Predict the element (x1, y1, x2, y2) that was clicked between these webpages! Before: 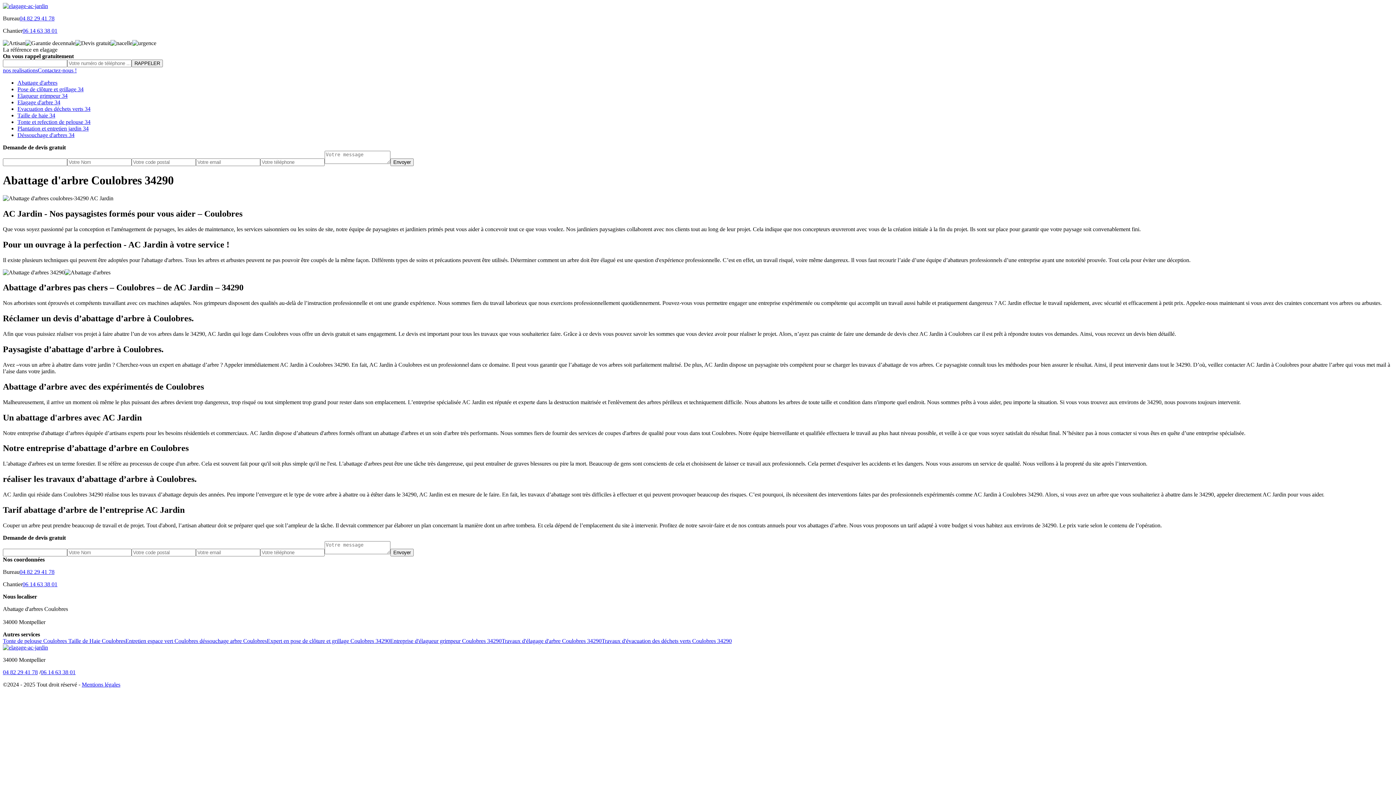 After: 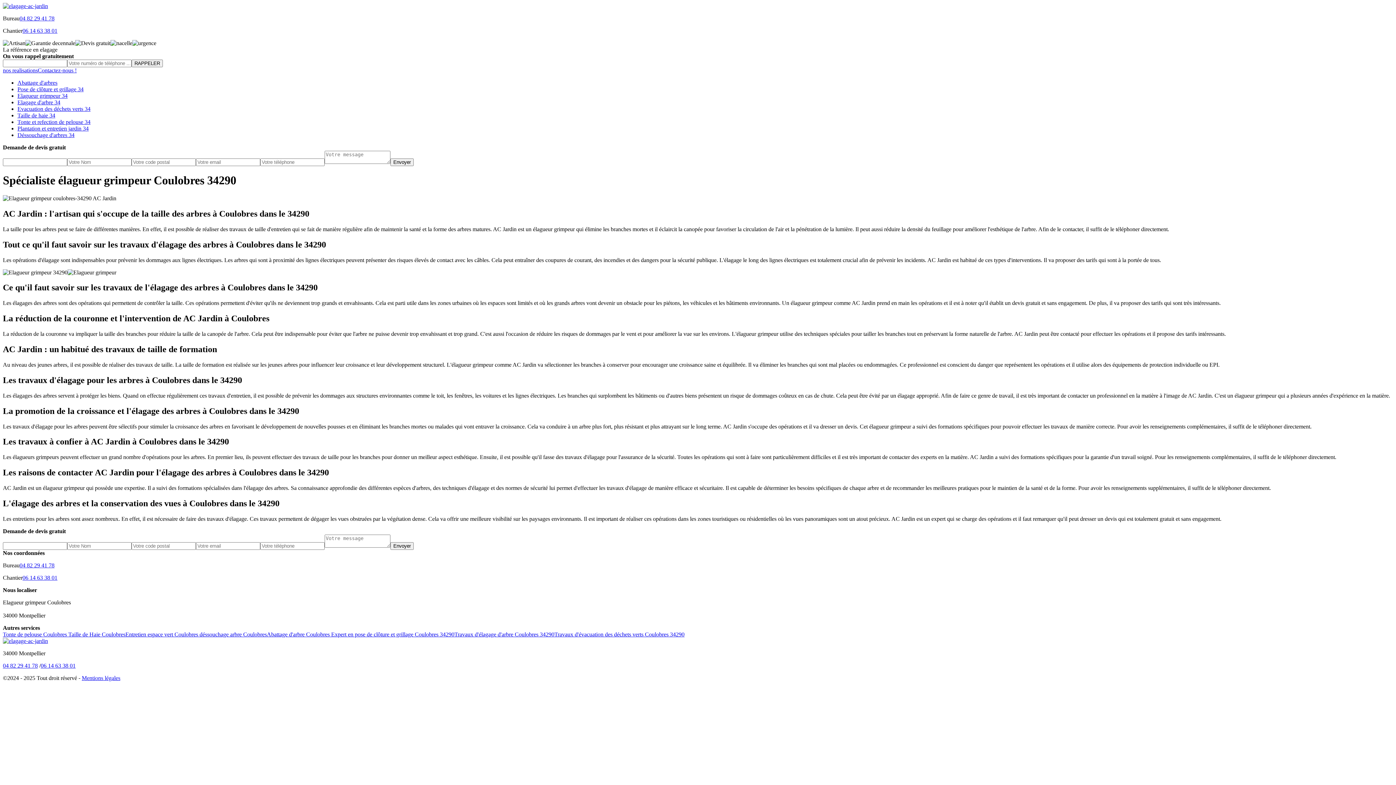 Action: label: Entreprise d'élagueur grimpeur Coulobres 34290 bbox: (390, 638, 501, 644)